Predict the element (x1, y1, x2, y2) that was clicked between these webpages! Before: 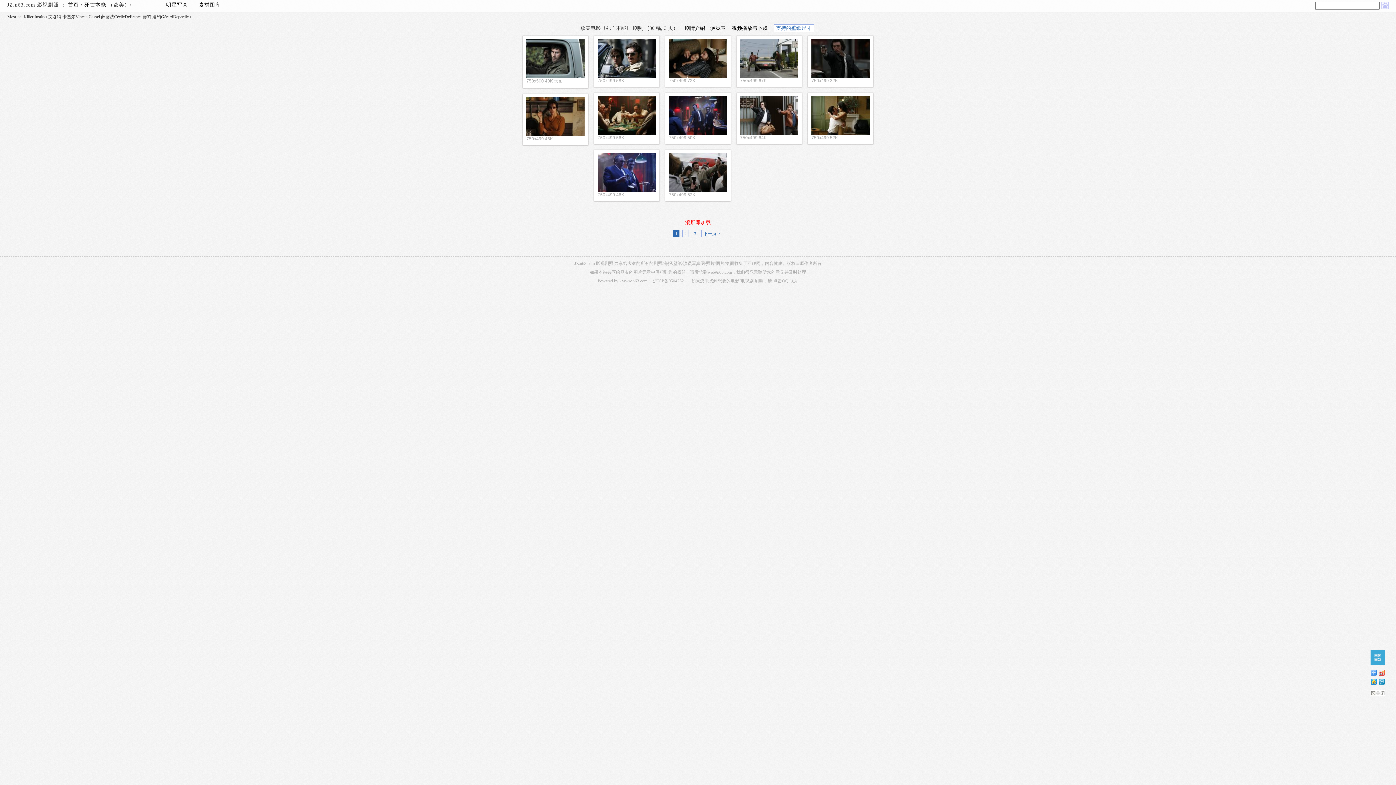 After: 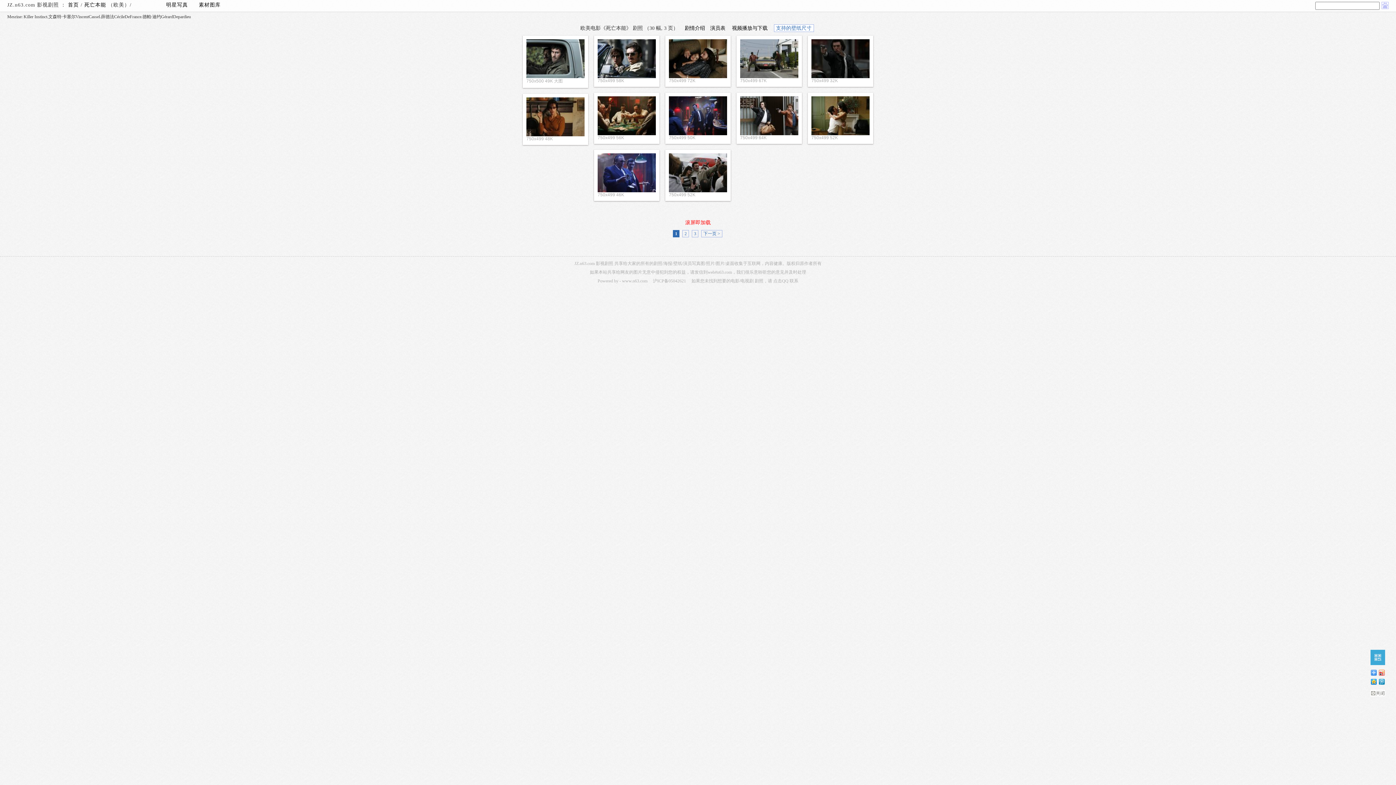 Action: bbox: (526, 39, 584, 78)